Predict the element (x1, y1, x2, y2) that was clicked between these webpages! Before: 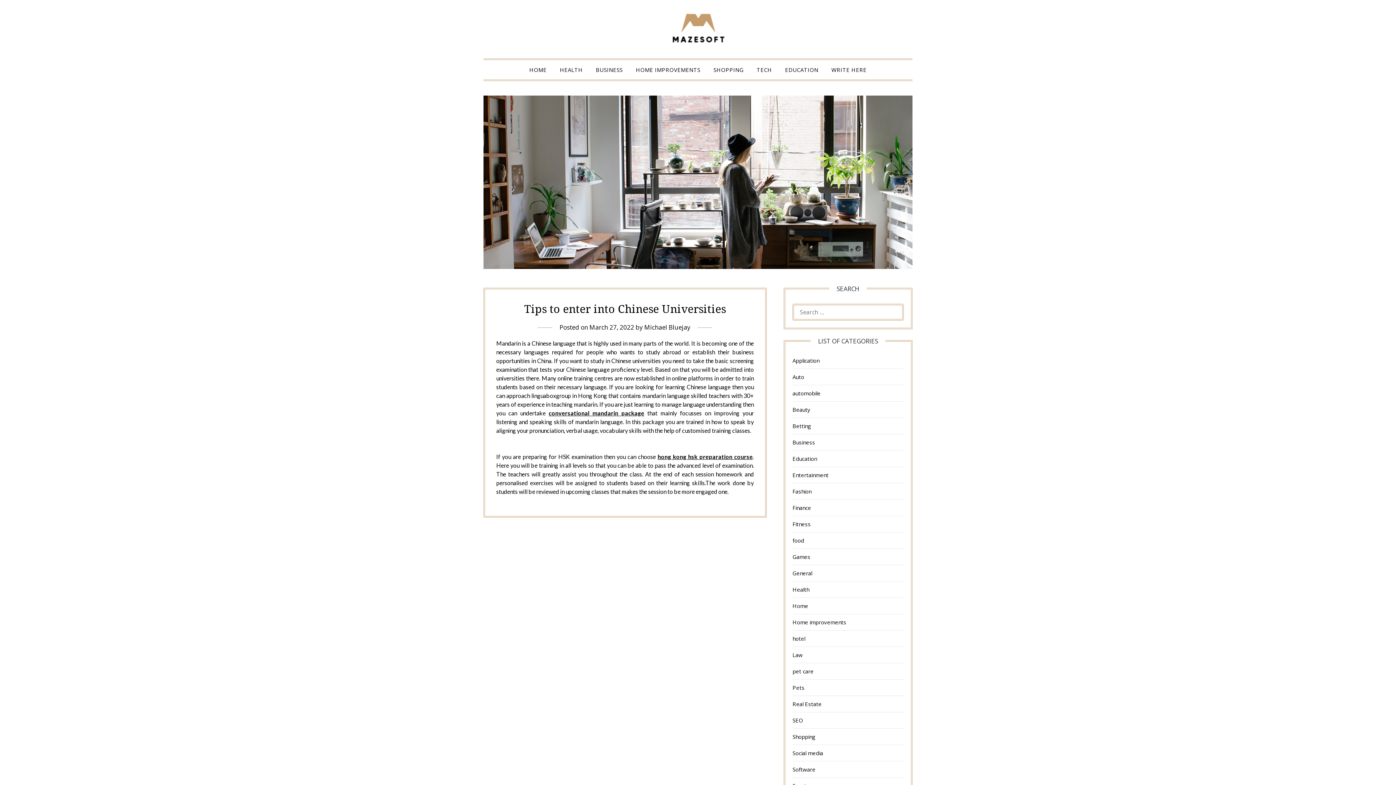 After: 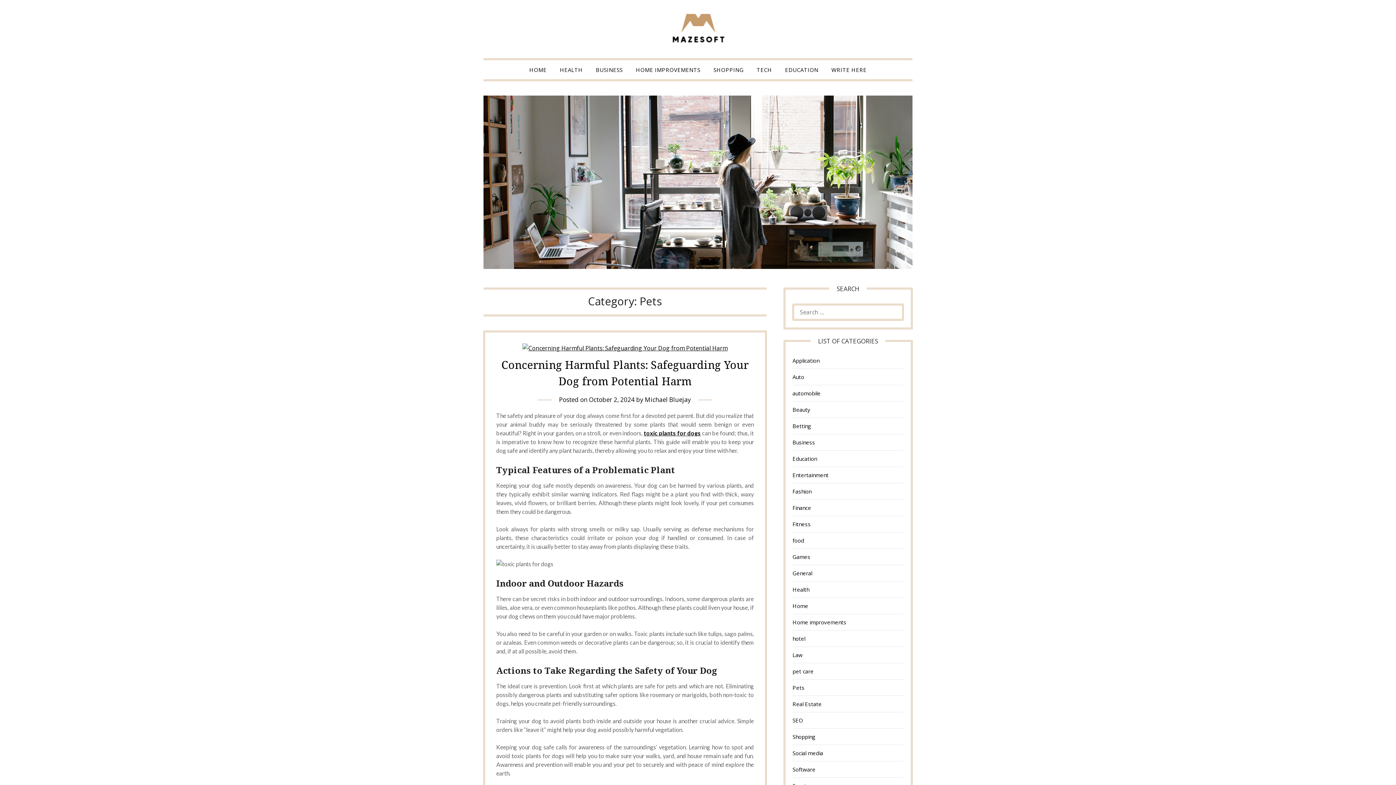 Action: bbox: (792, 684, 804, 691) label: Pets